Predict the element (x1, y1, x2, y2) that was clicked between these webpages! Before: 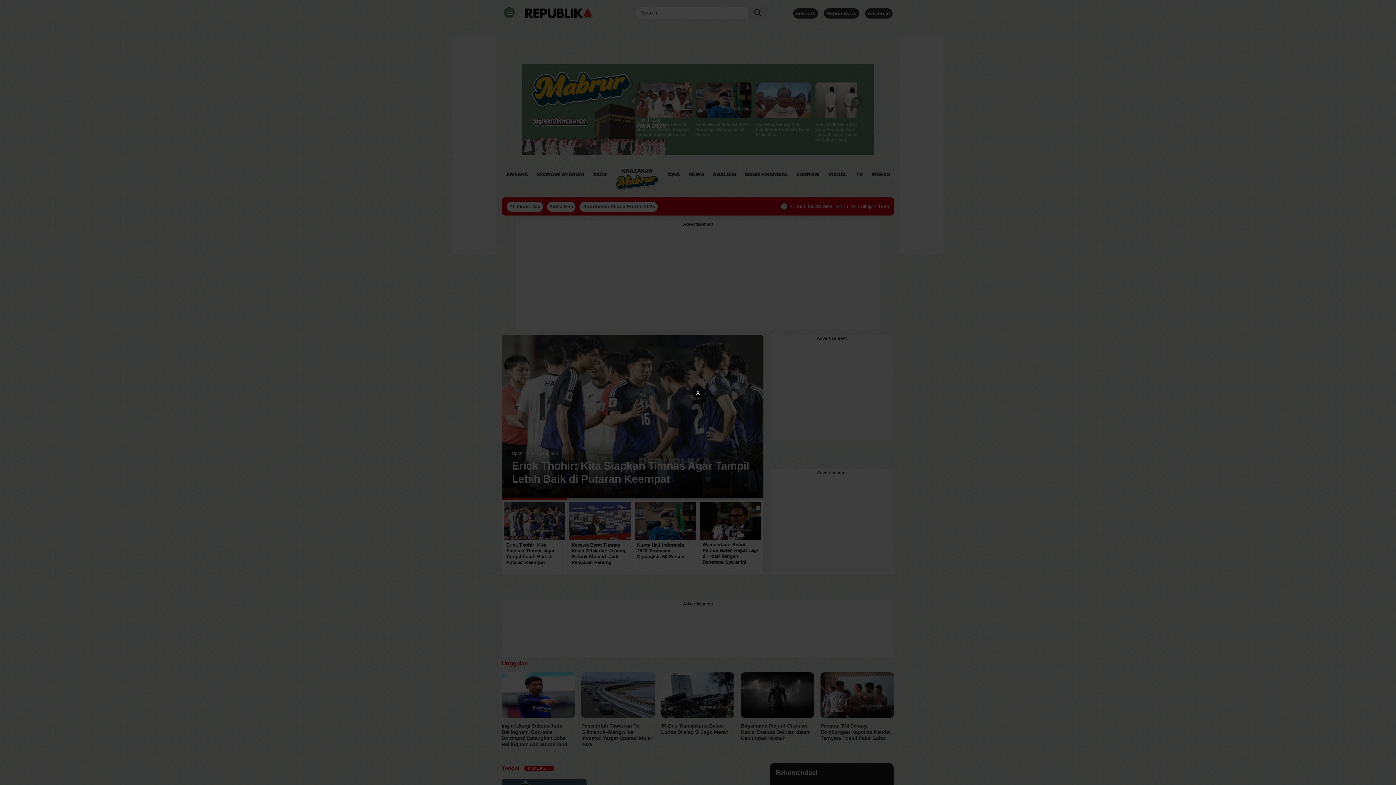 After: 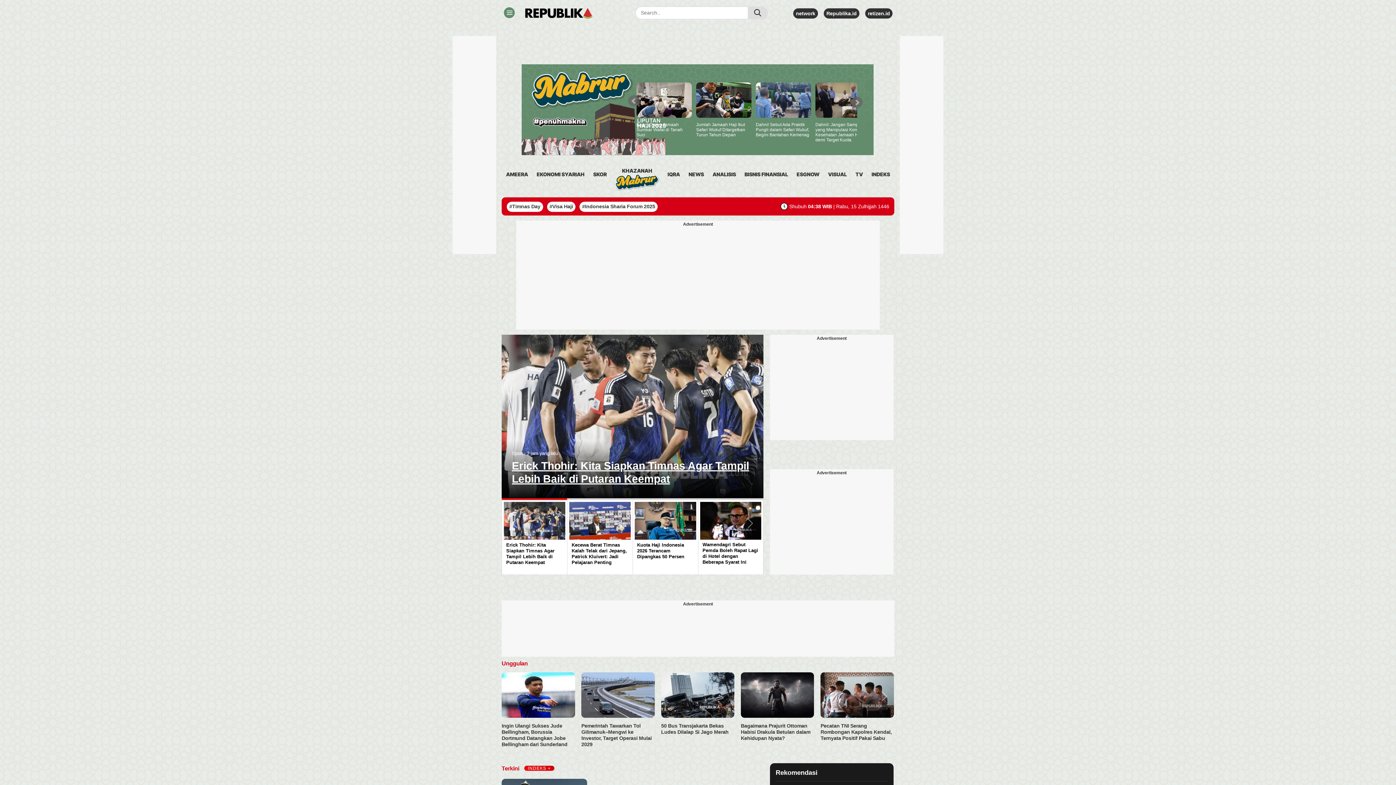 Action: bbox: (692, 387, 703, 398) label: x